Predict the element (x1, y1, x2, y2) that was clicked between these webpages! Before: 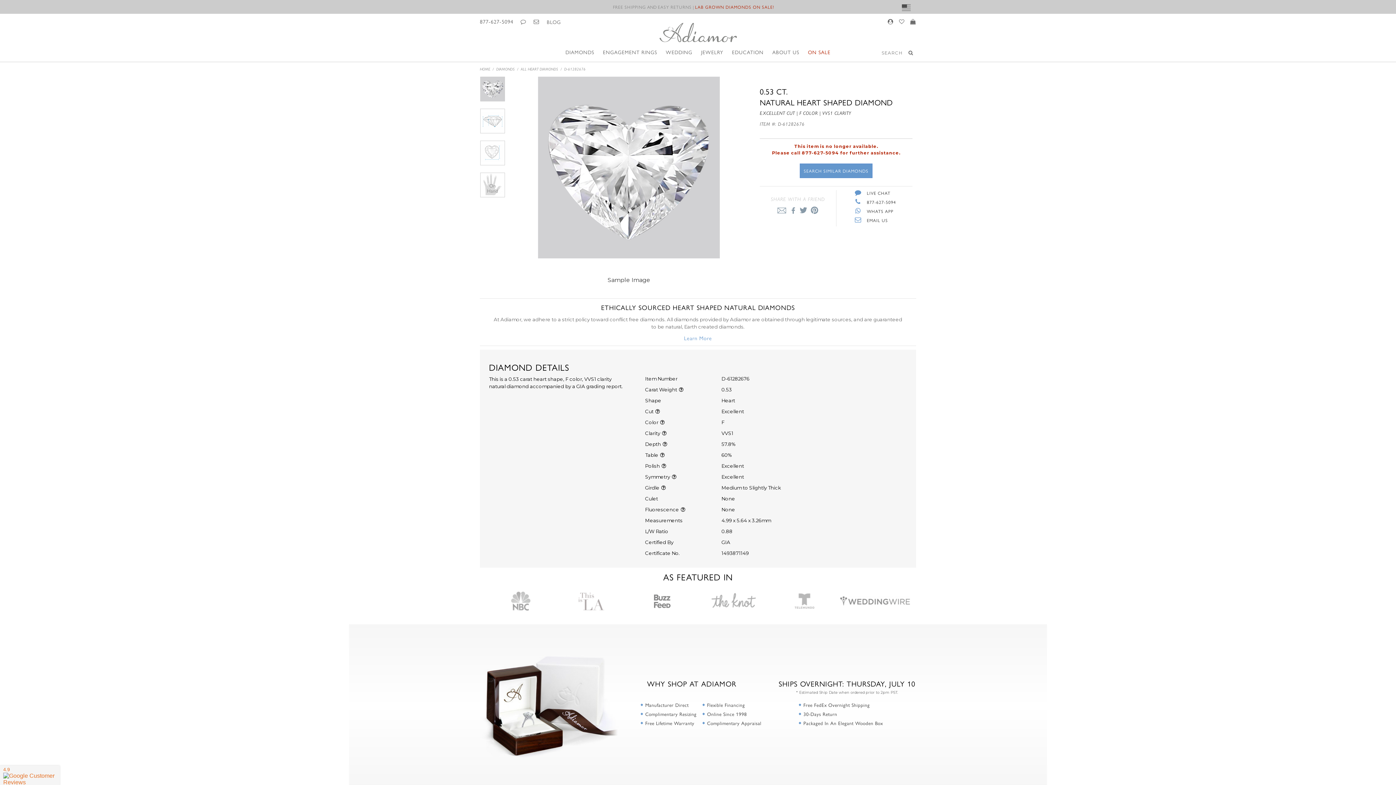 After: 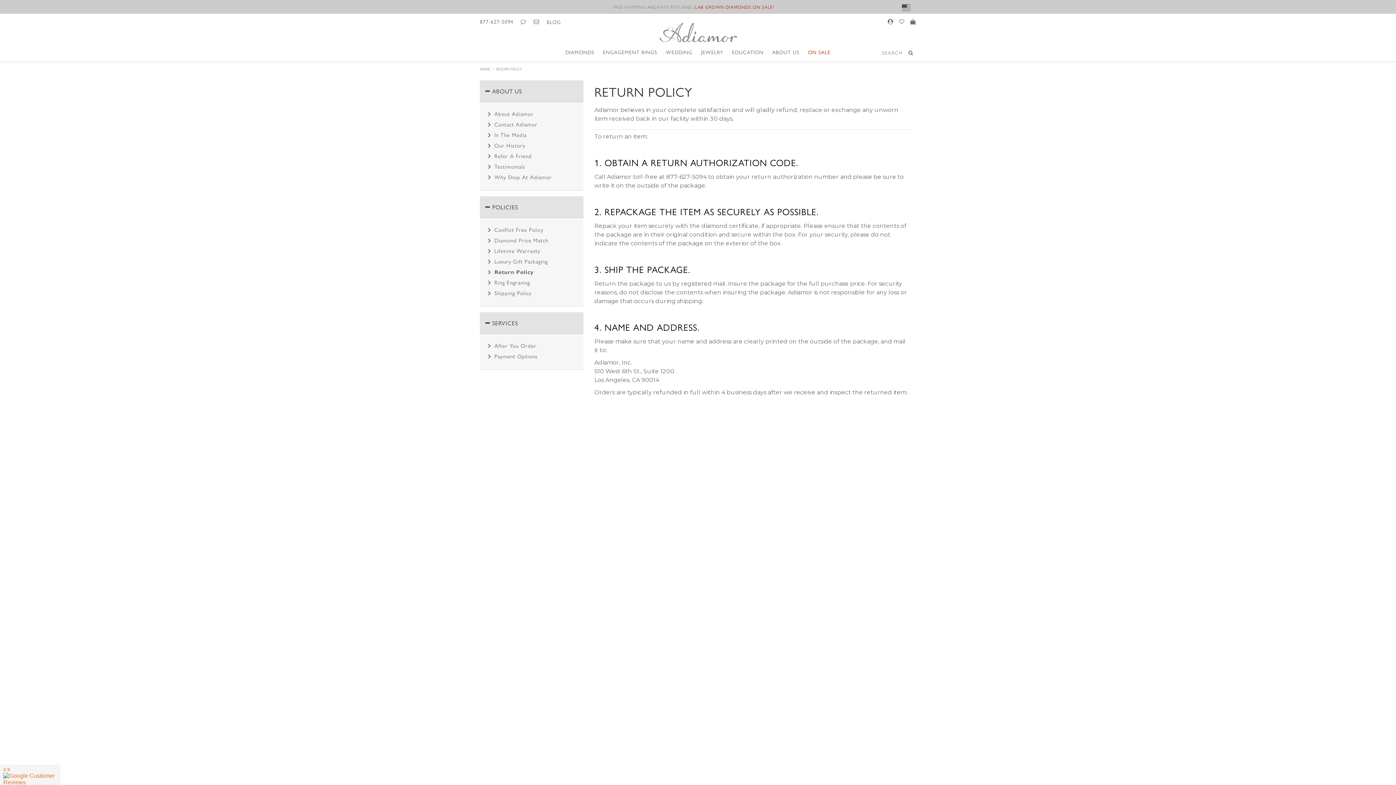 Action: bbox: (658, 3, 691, 10) label: EASY RETURNS